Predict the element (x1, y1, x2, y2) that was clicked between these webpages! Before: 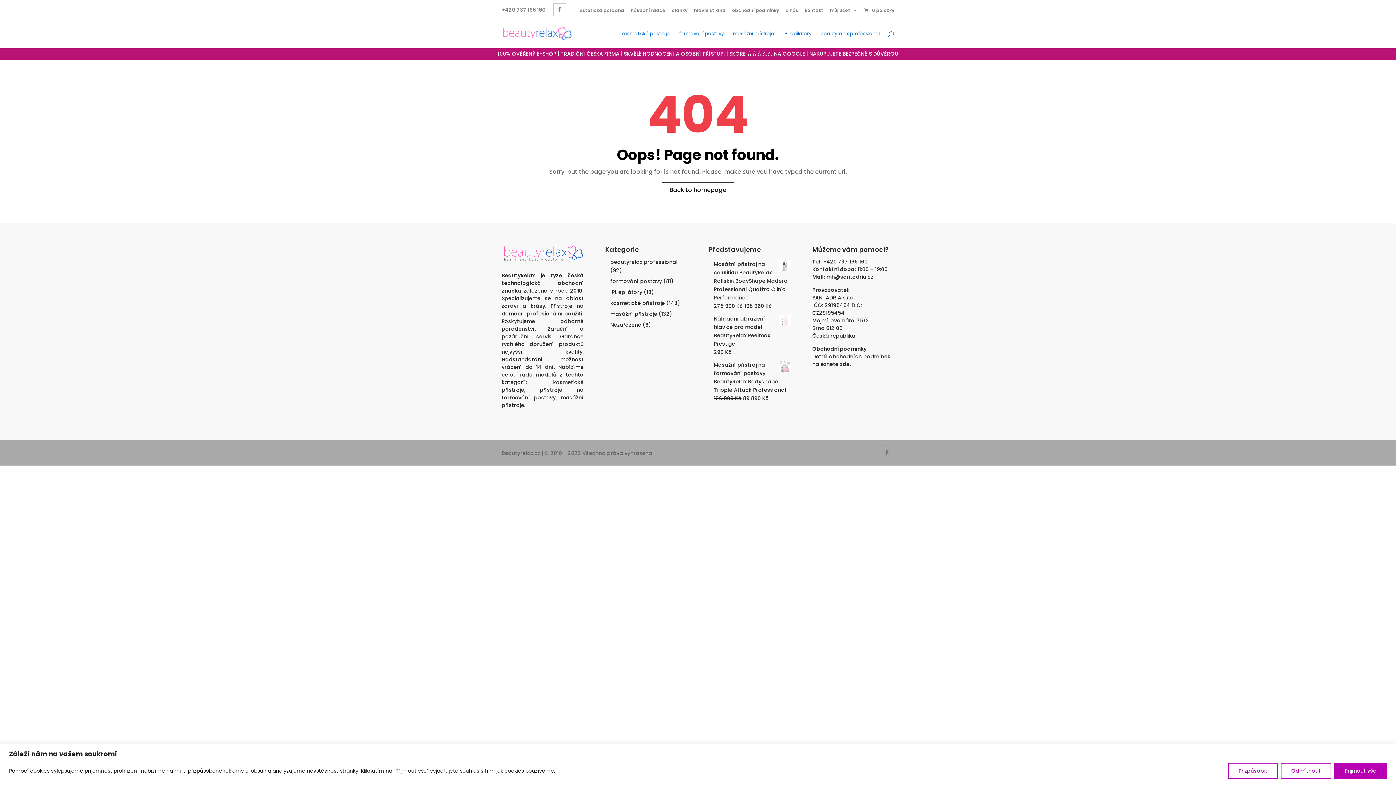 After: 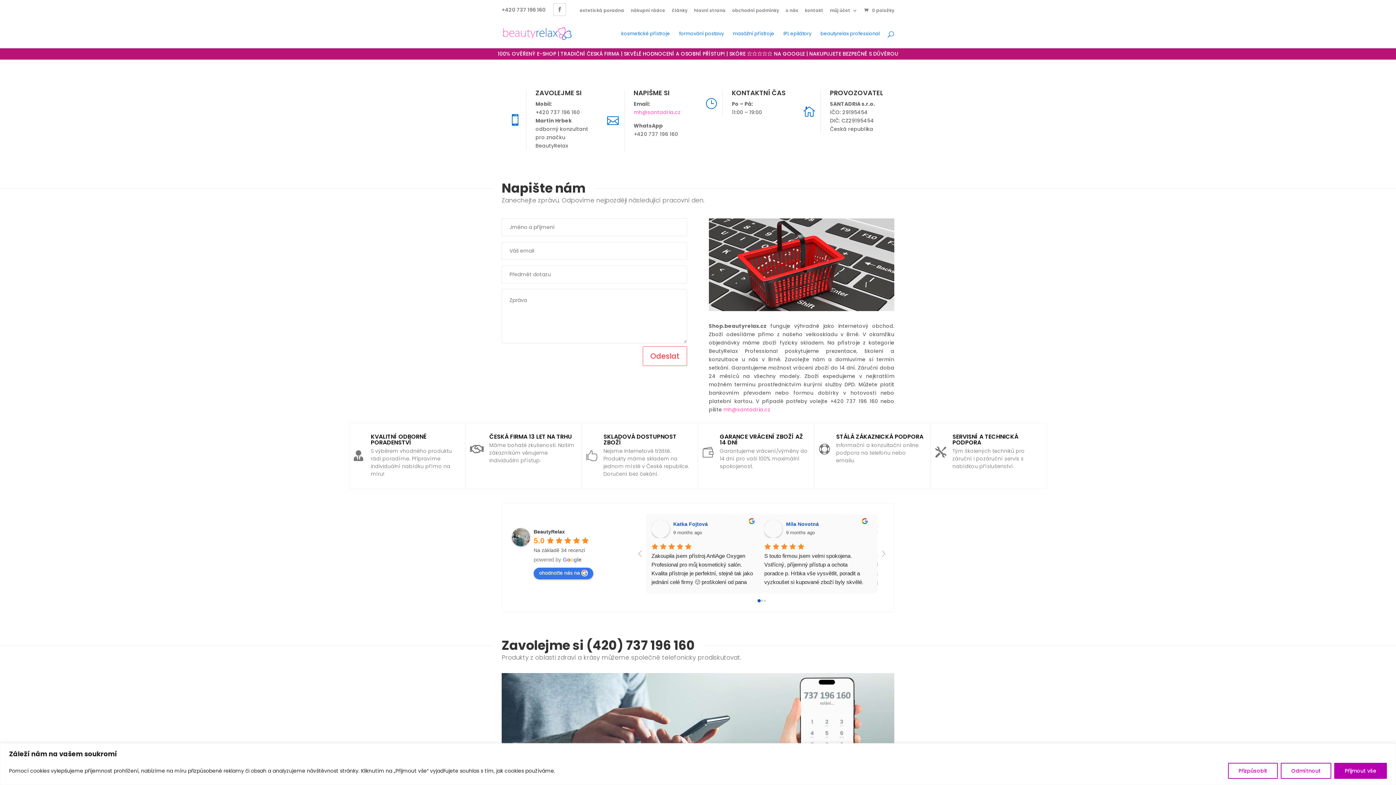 Action: bbox: (805, 4, 823, 16) label: kontakt